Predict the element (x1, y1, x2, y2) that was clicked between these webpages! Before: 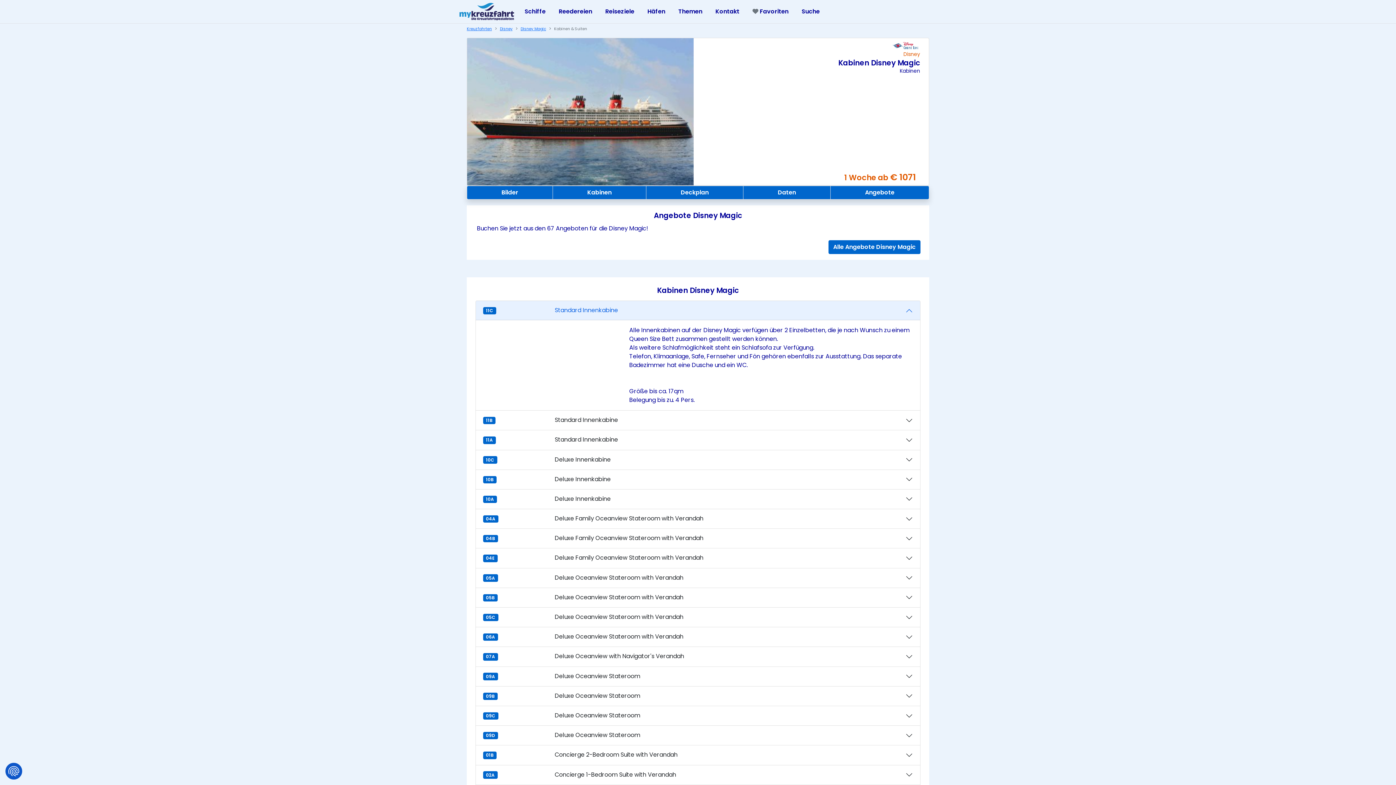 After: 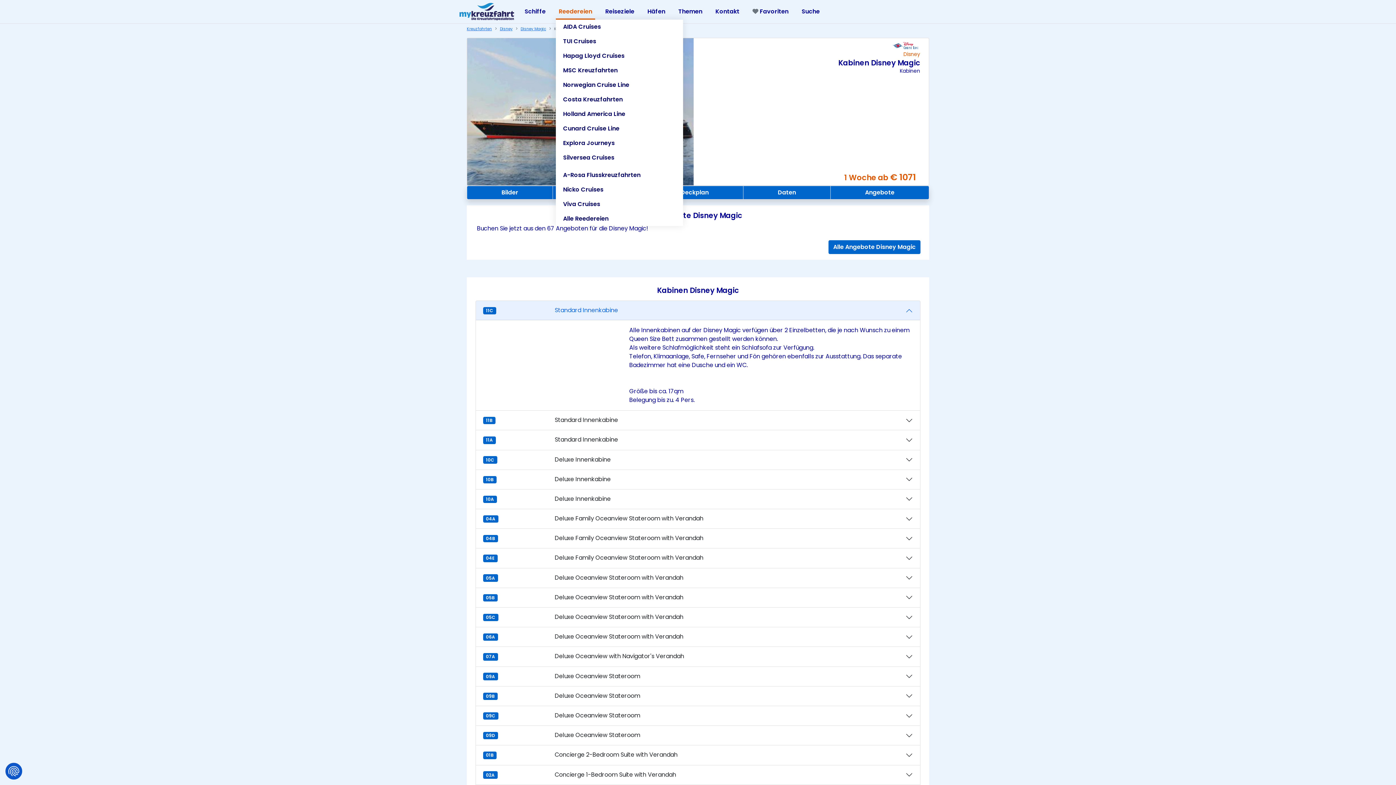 Action: label: Toggle navigation bbox: (556, 3, 595, 19)